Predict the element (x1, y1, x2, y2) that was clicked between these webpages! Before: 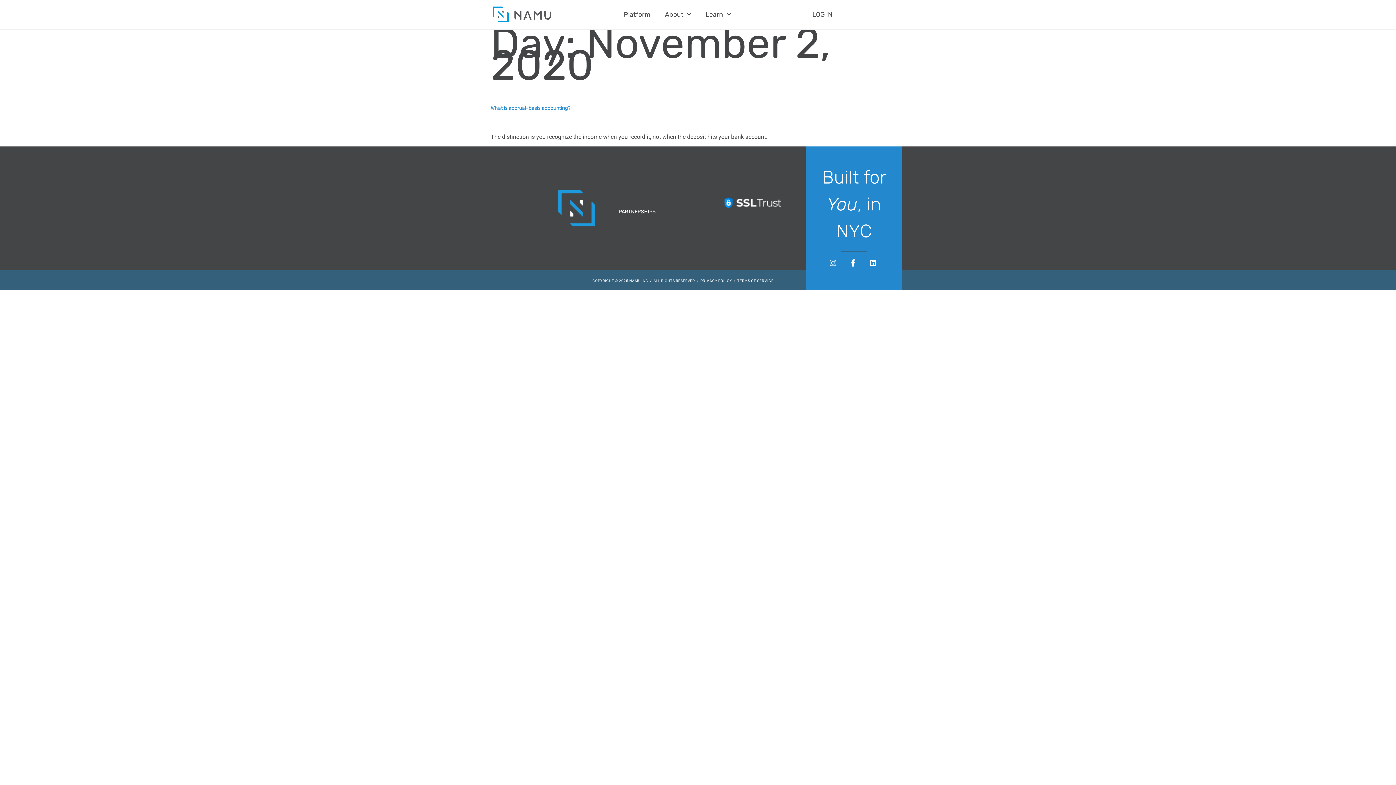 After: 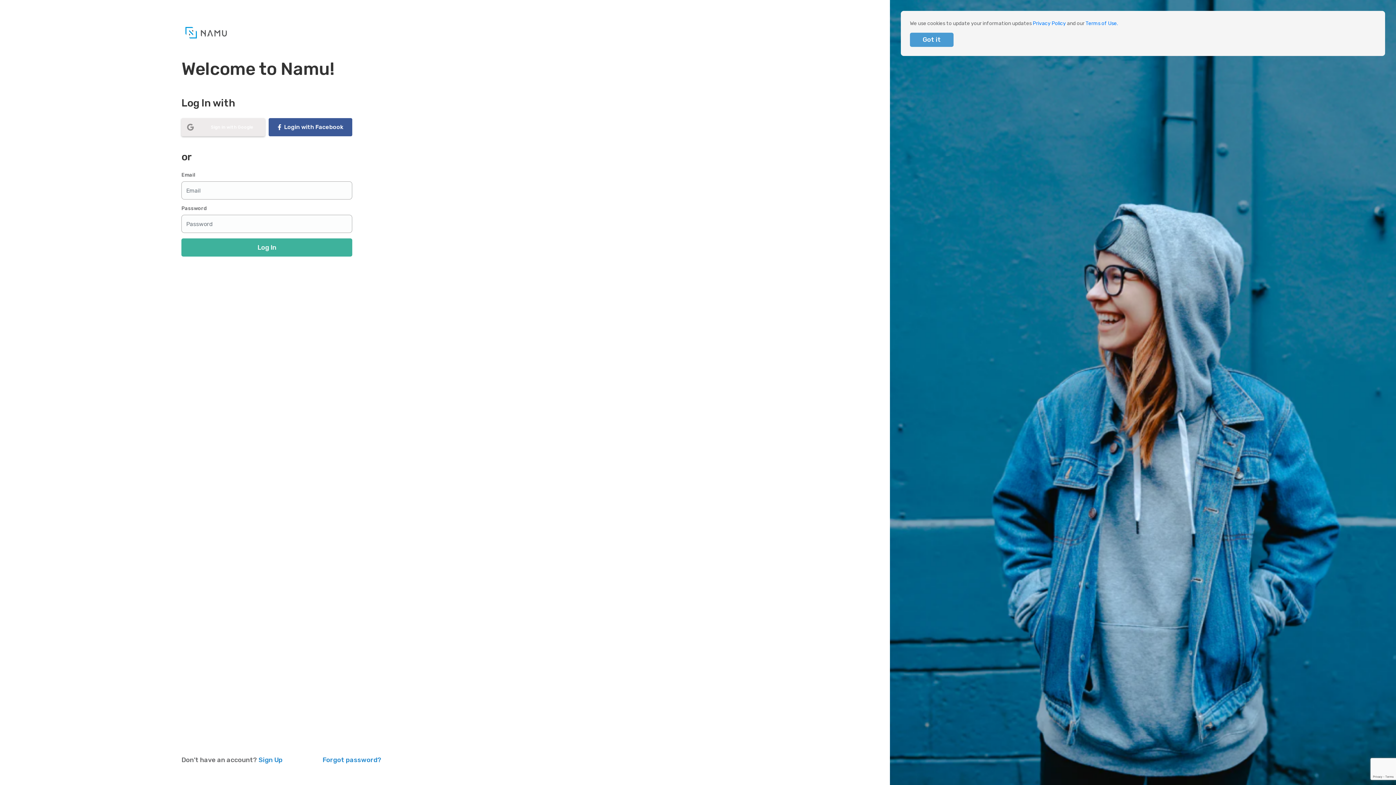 Action: label: LOG IN bbox: (805, 5, 839, 24)